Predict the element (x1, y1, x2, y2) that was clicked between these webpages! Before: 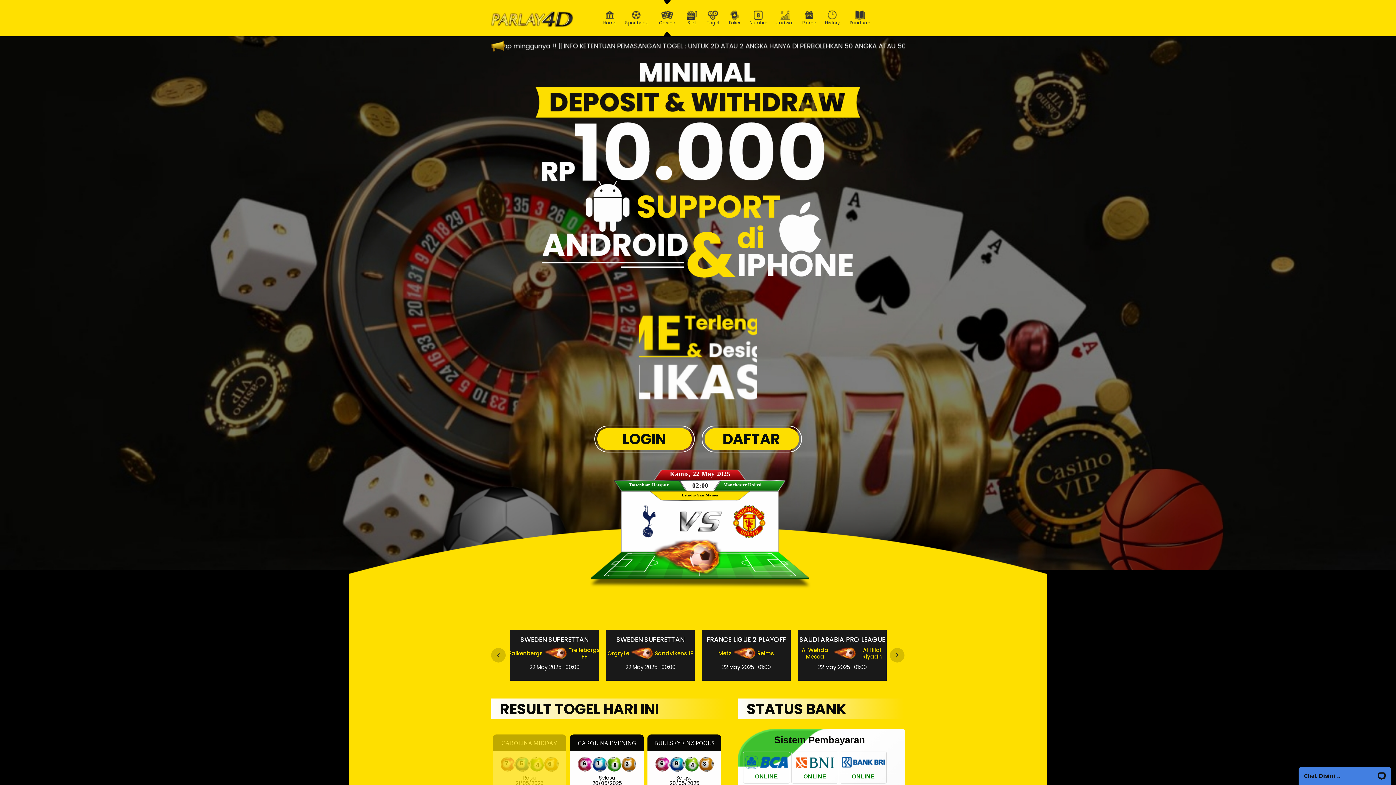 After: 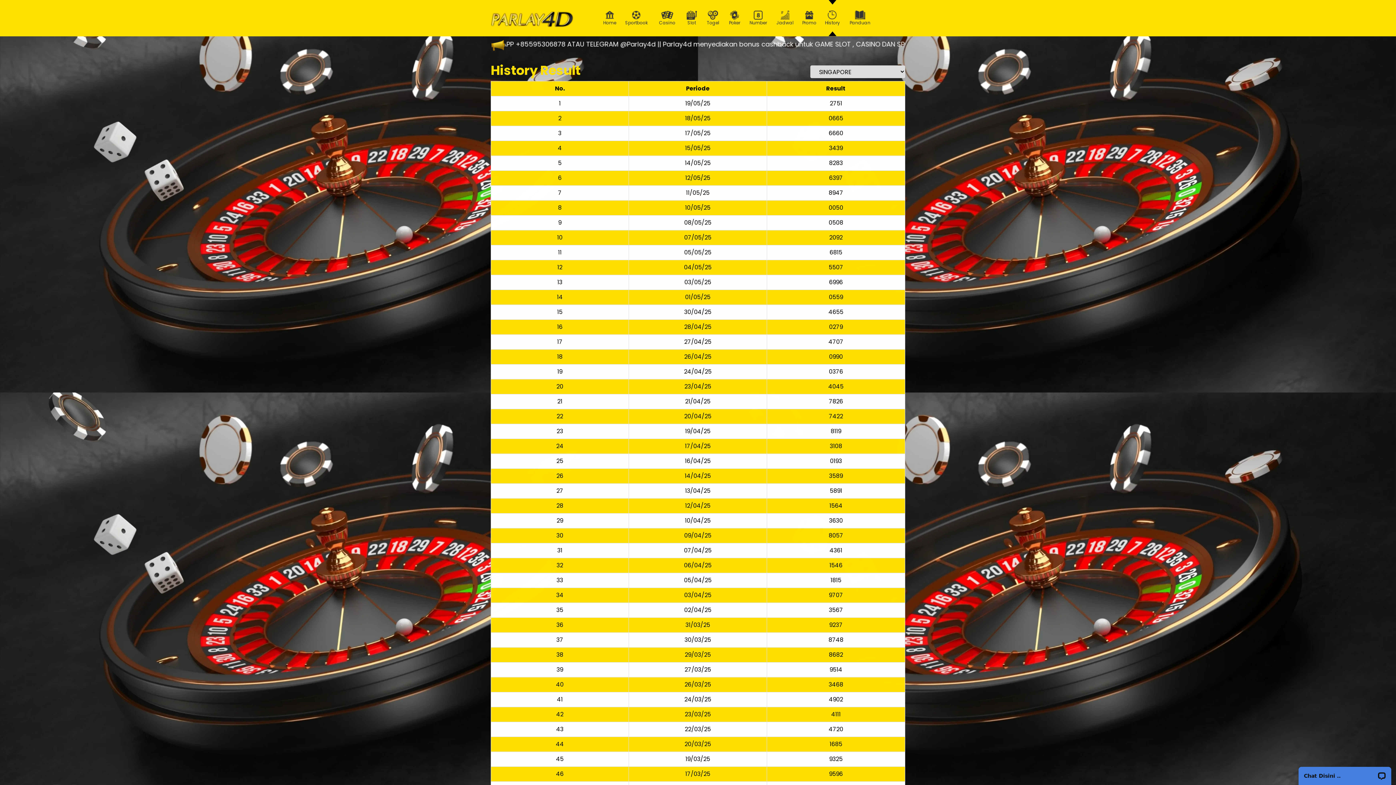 Action: bbox: (820, 10, 844, 26) label: History